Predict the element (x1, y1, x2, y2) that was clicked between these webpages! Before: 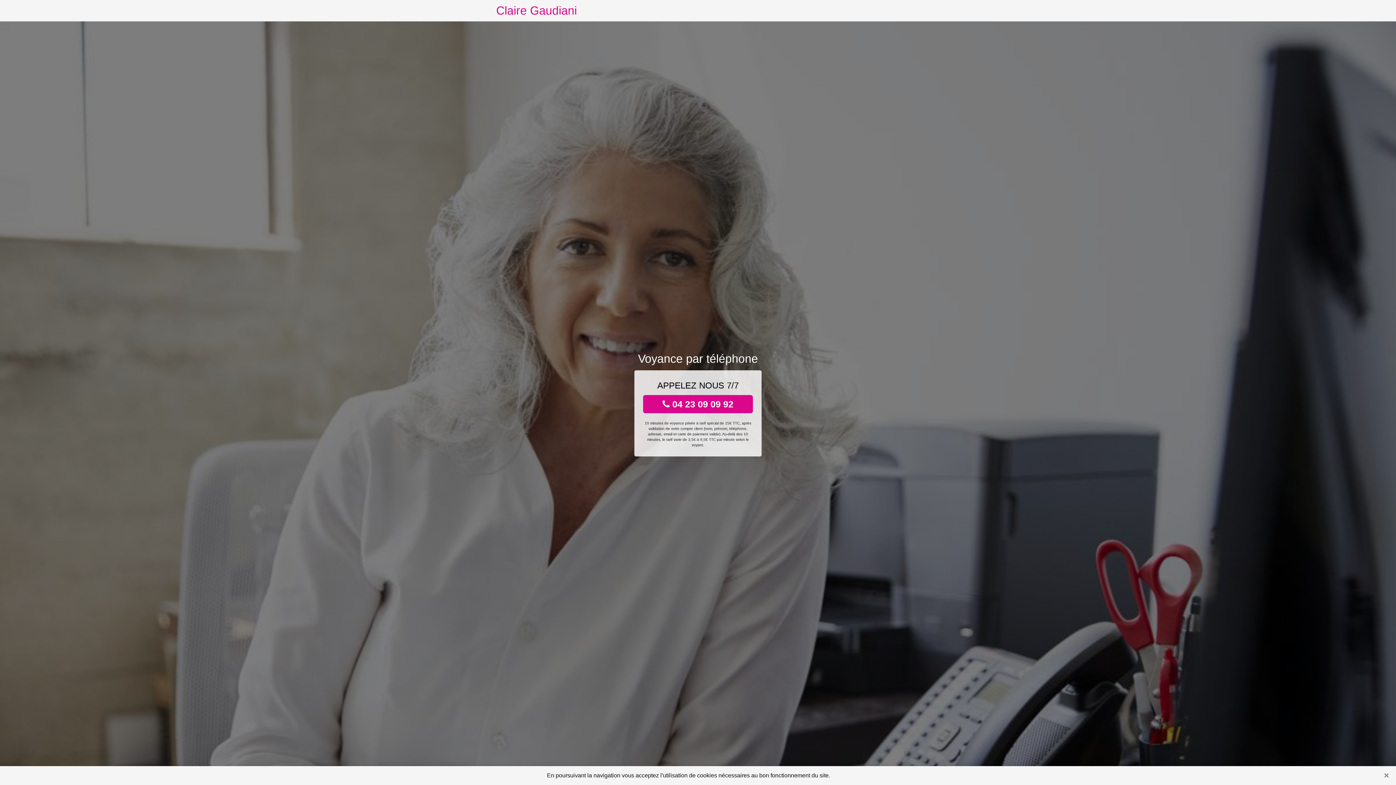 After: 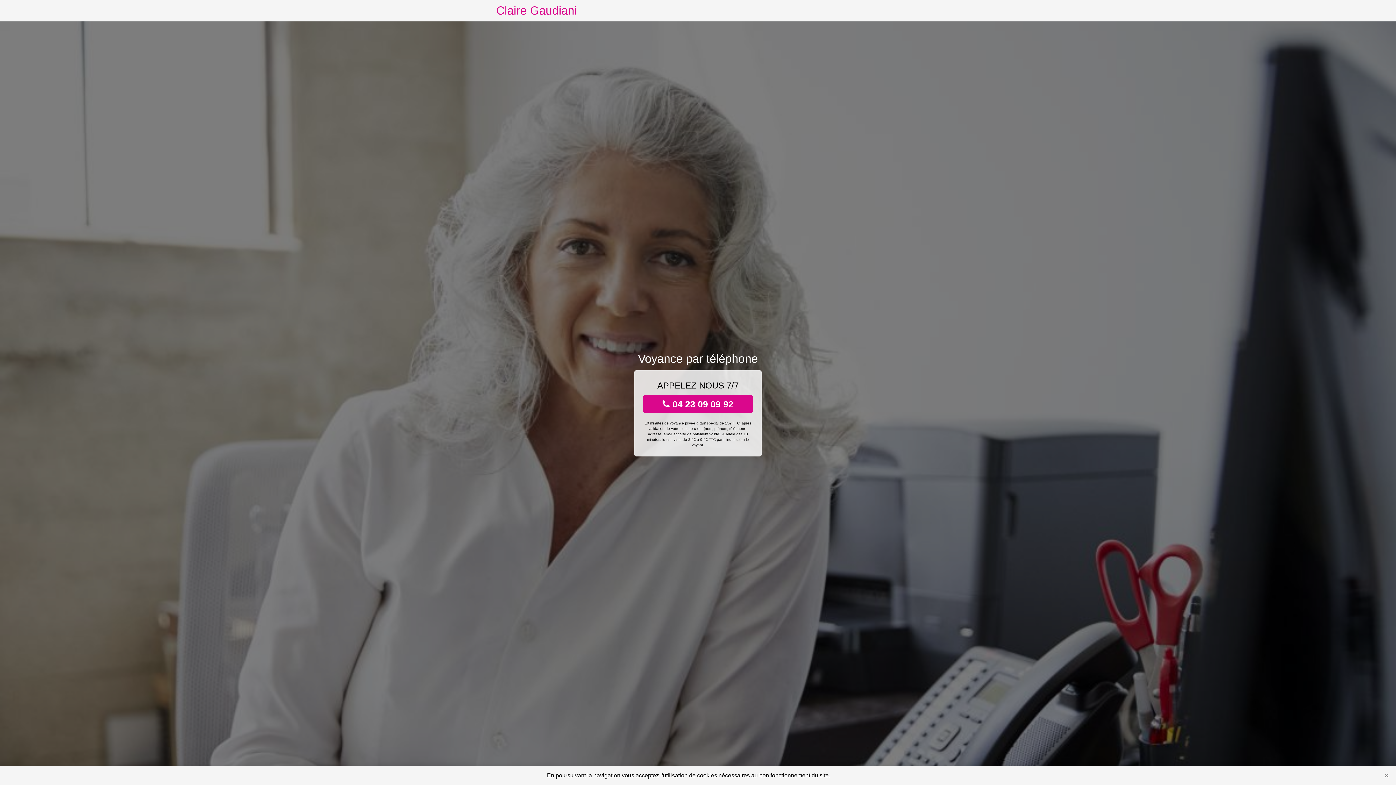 Action: label:  04 23 09 09 92 bbox: (643, 395, 753, 413)